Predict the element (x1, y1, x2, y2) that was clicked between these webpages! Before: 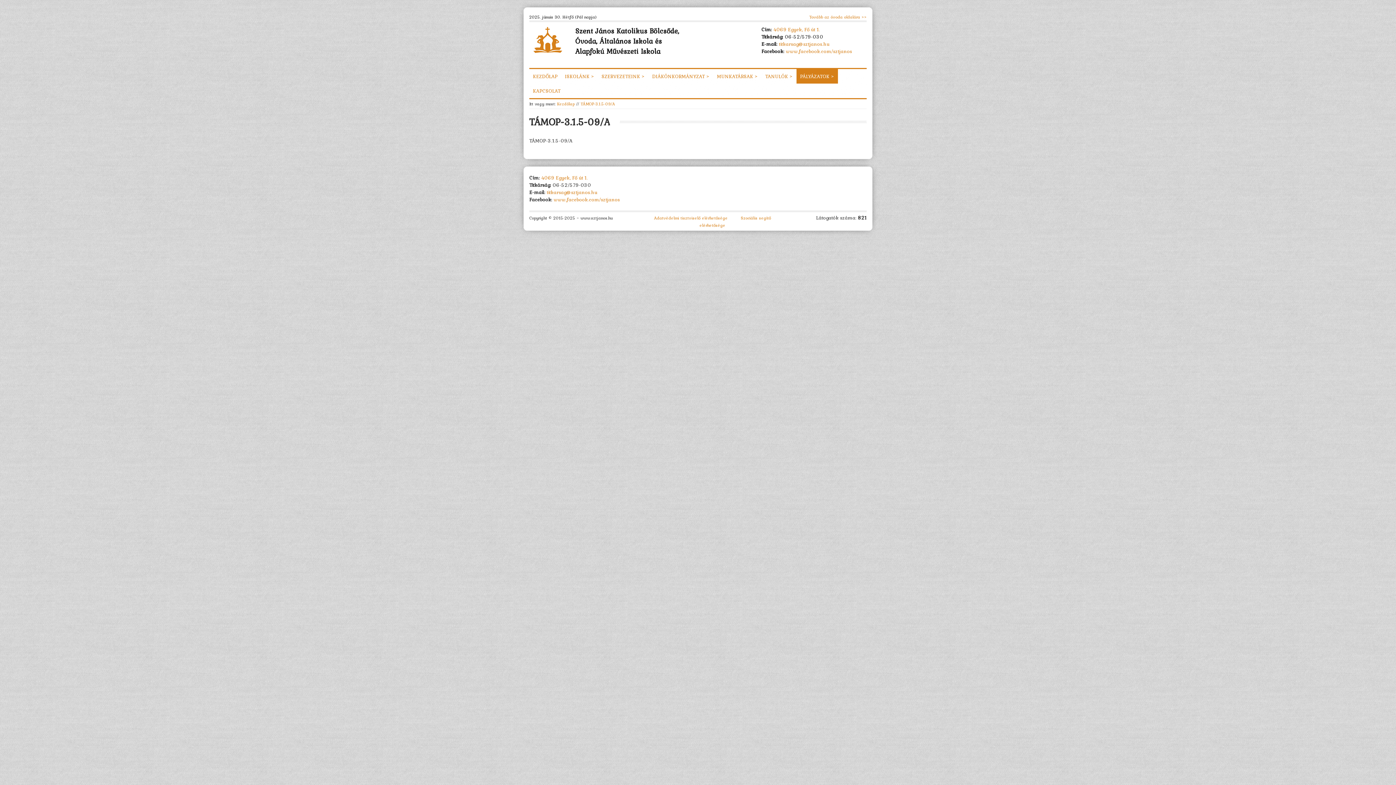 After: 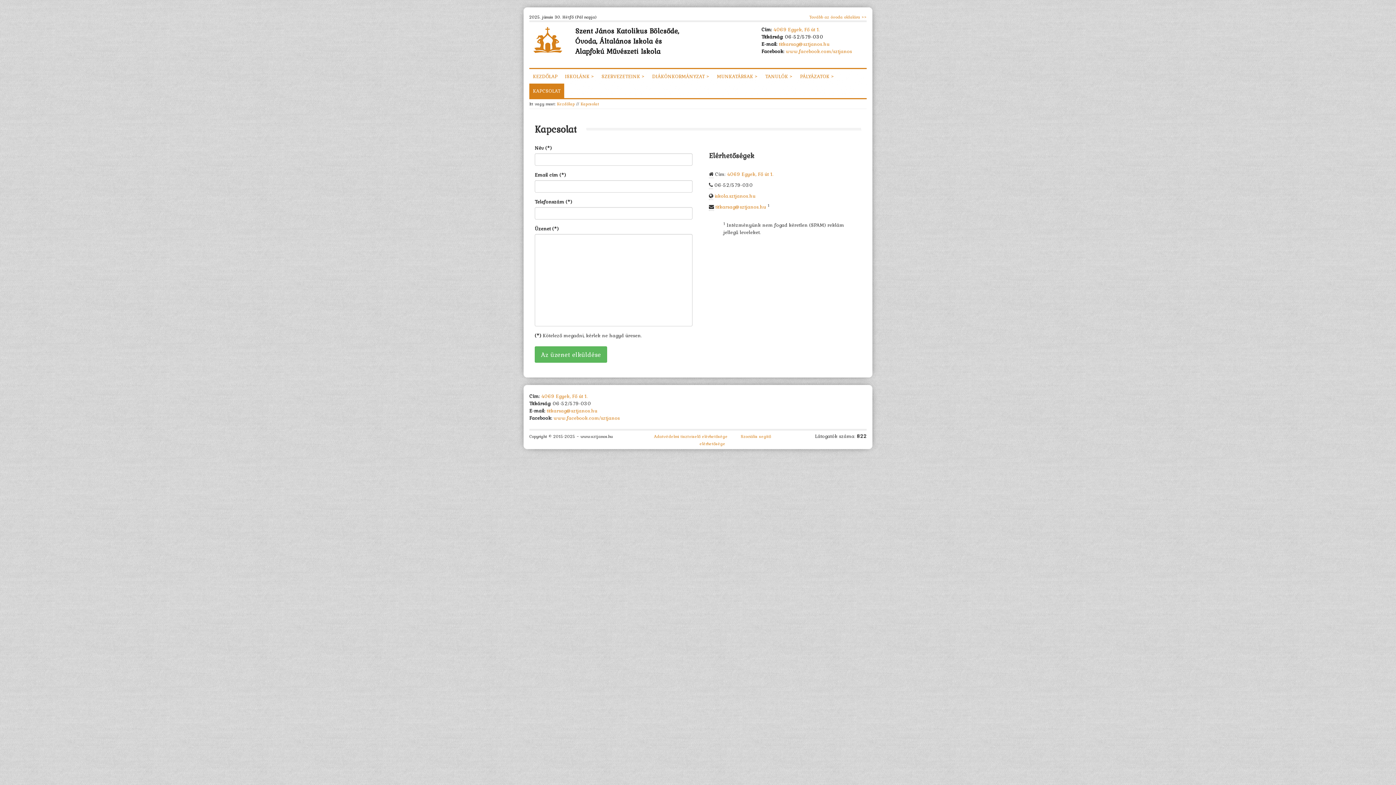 Action: bbox: (529, 83, 564, 98) label: KAPCSOLAT